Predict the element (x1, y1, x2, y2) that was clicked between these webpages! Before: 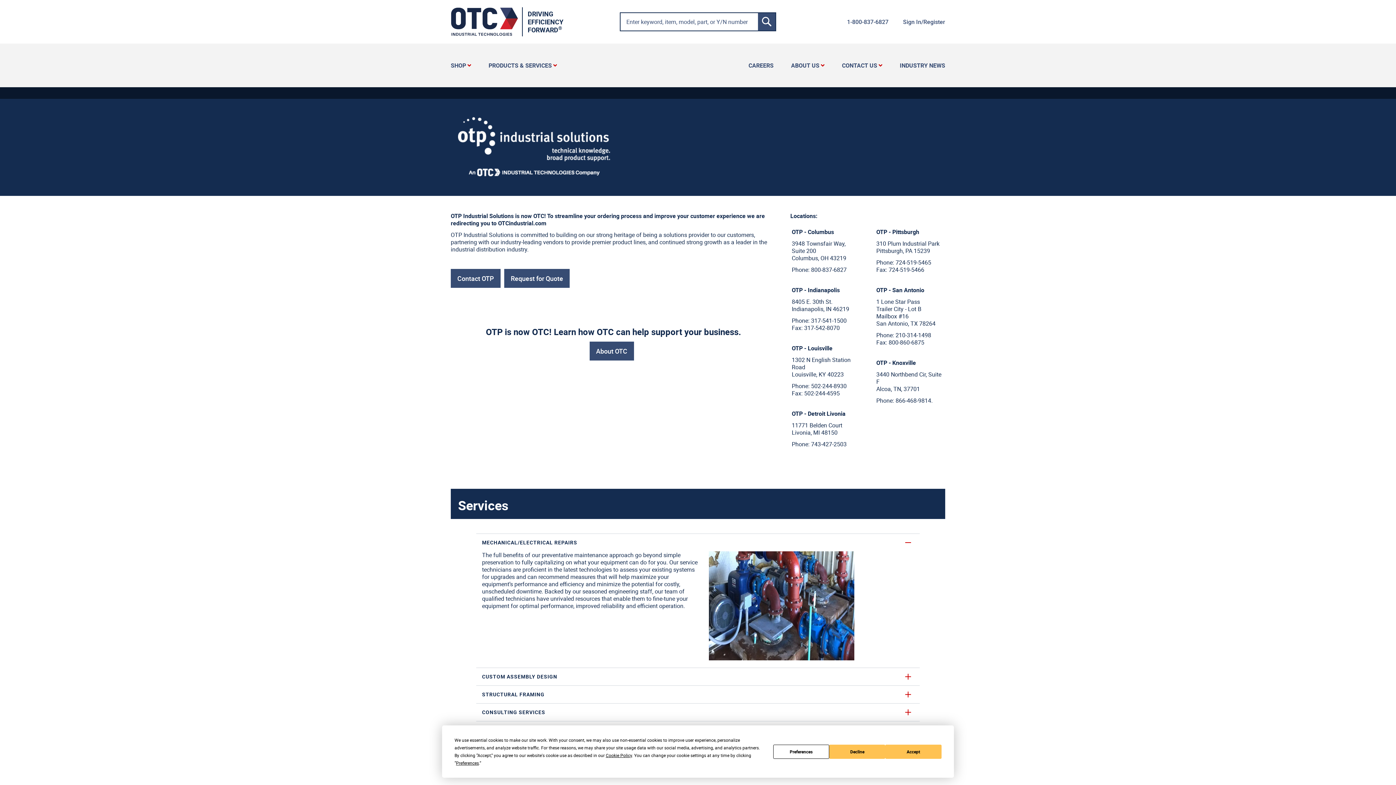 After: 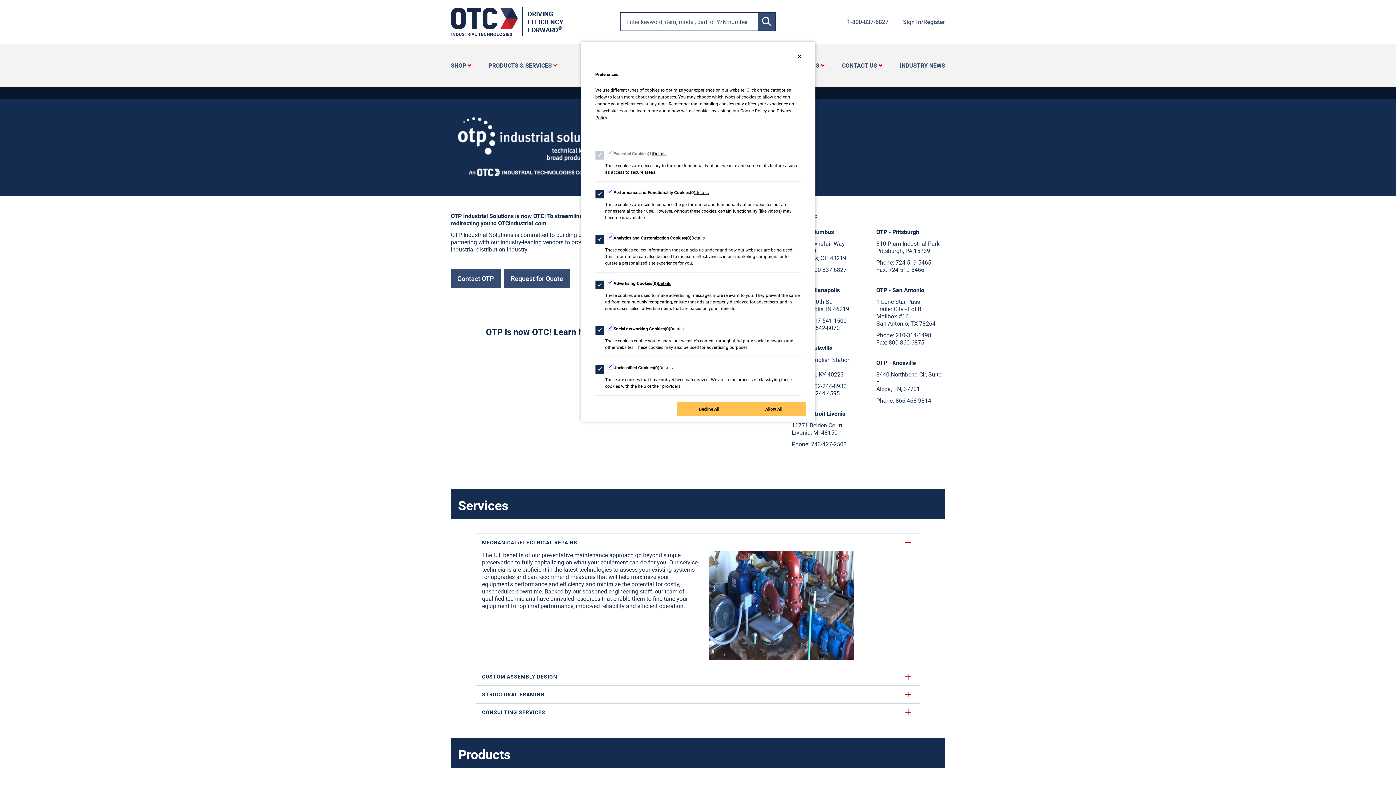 Action: bbox: (773, 744, 829, 759) label: Preferences